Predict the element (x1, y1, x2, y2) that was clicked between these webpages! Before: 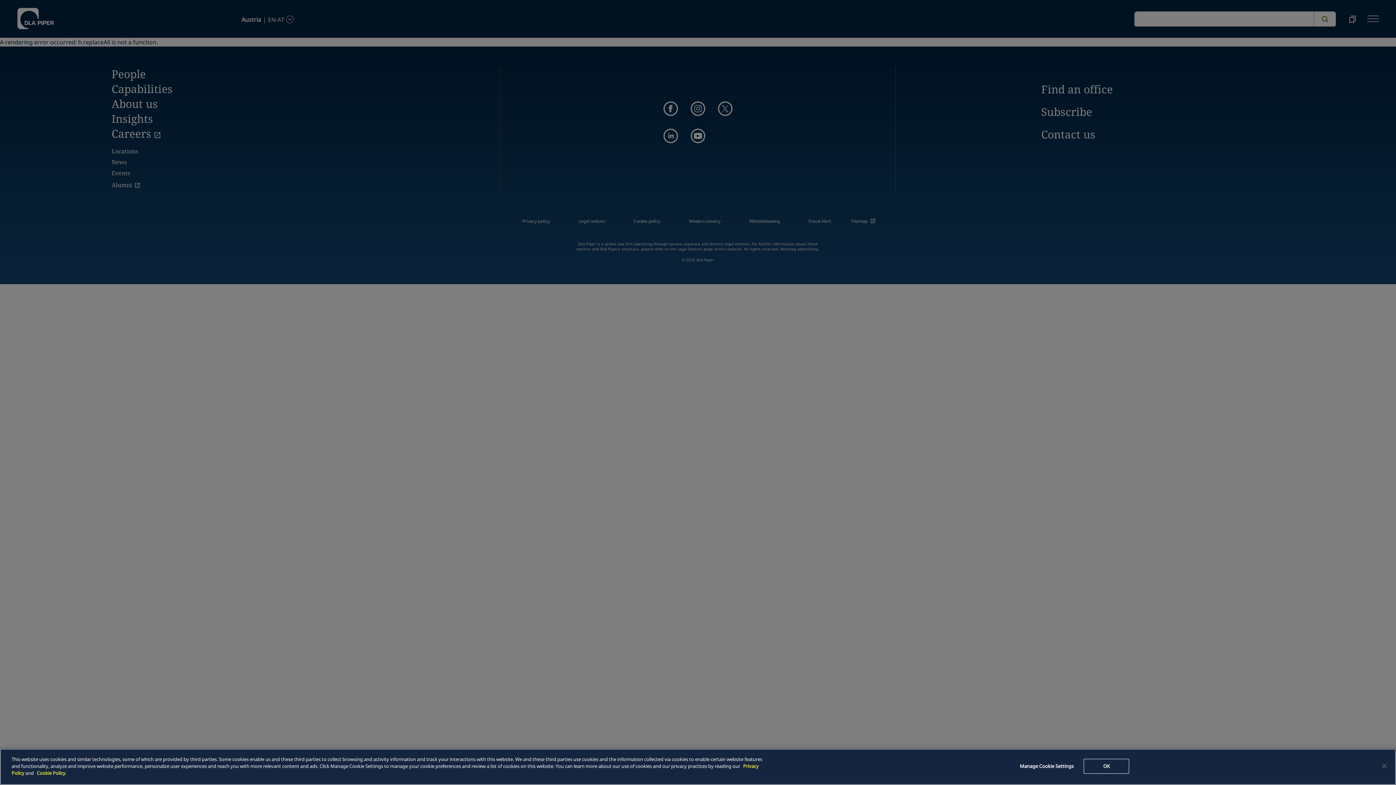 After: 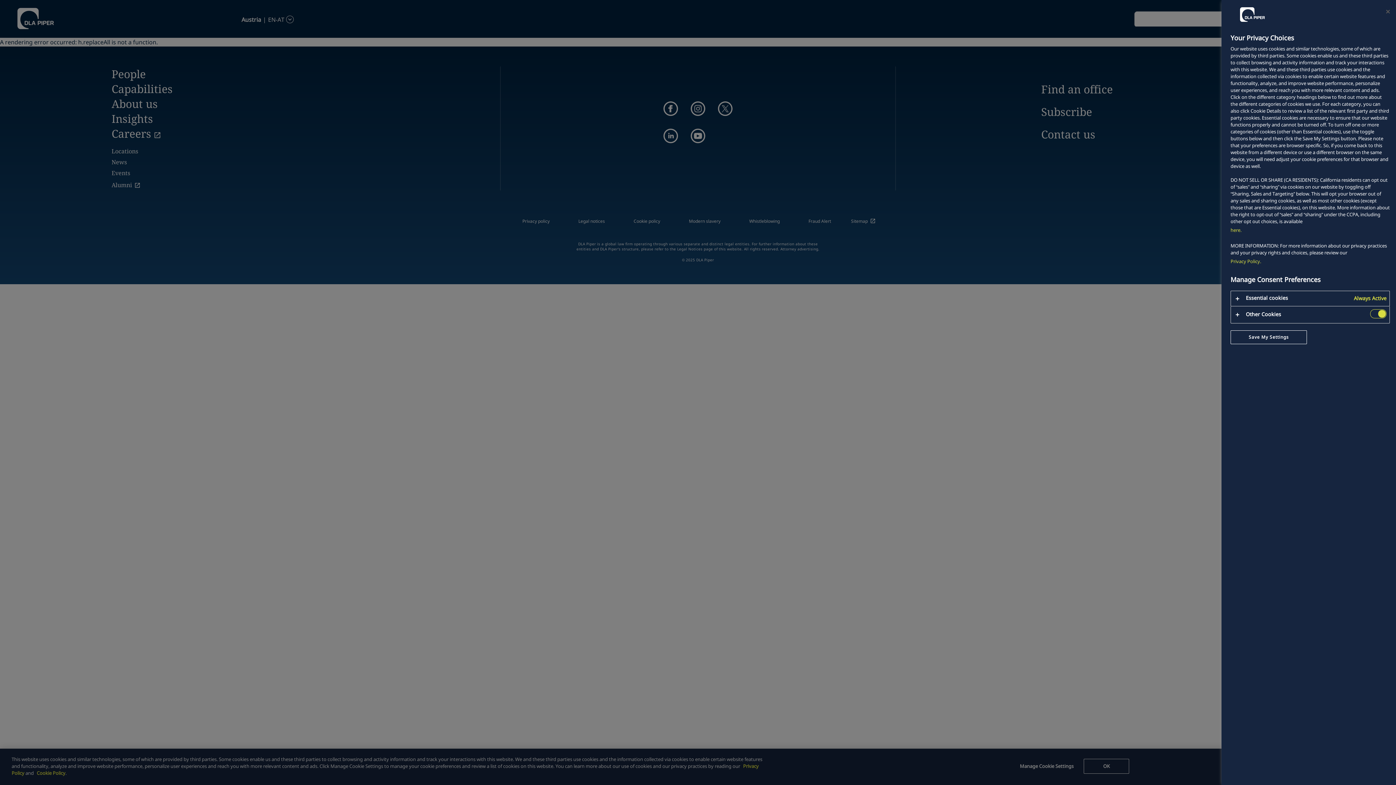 Action: bbox: (1016, 759, 1077, 774) label: Manage Cookie Settings